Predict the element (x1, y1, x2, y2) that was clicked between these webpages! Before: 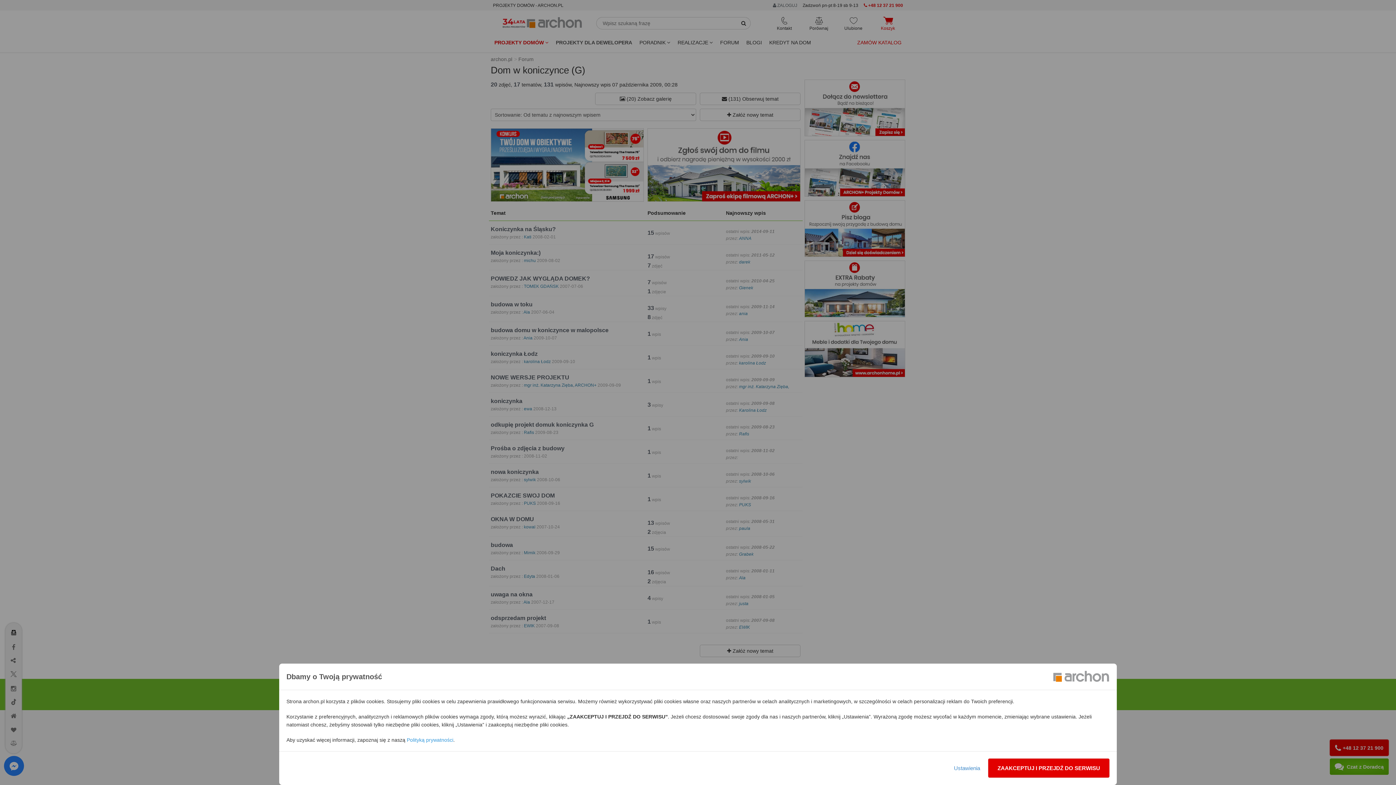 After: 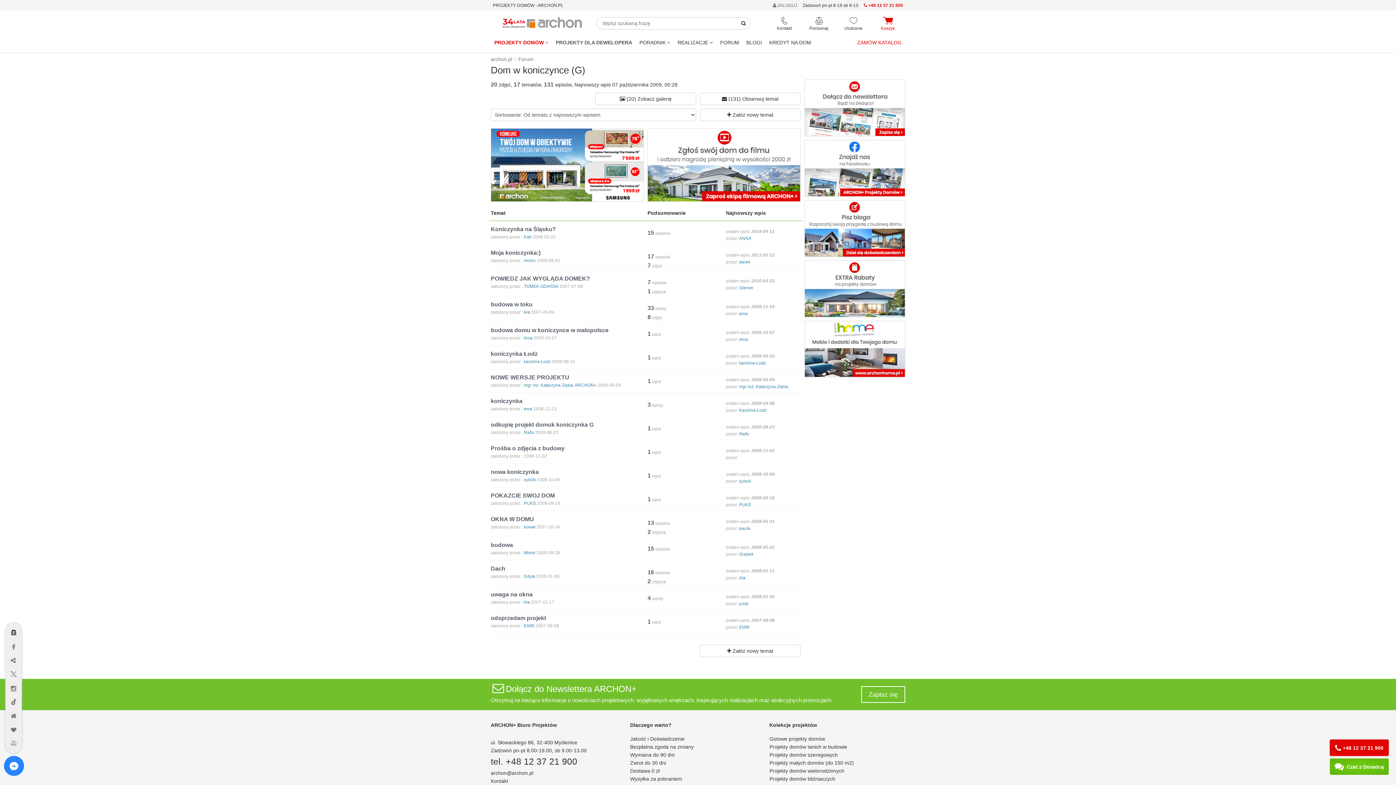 Action: label: ZAAKCEPTUJ I PRZEJDŹ DO SERWISU bbox: (988, 758, 1109, 778)